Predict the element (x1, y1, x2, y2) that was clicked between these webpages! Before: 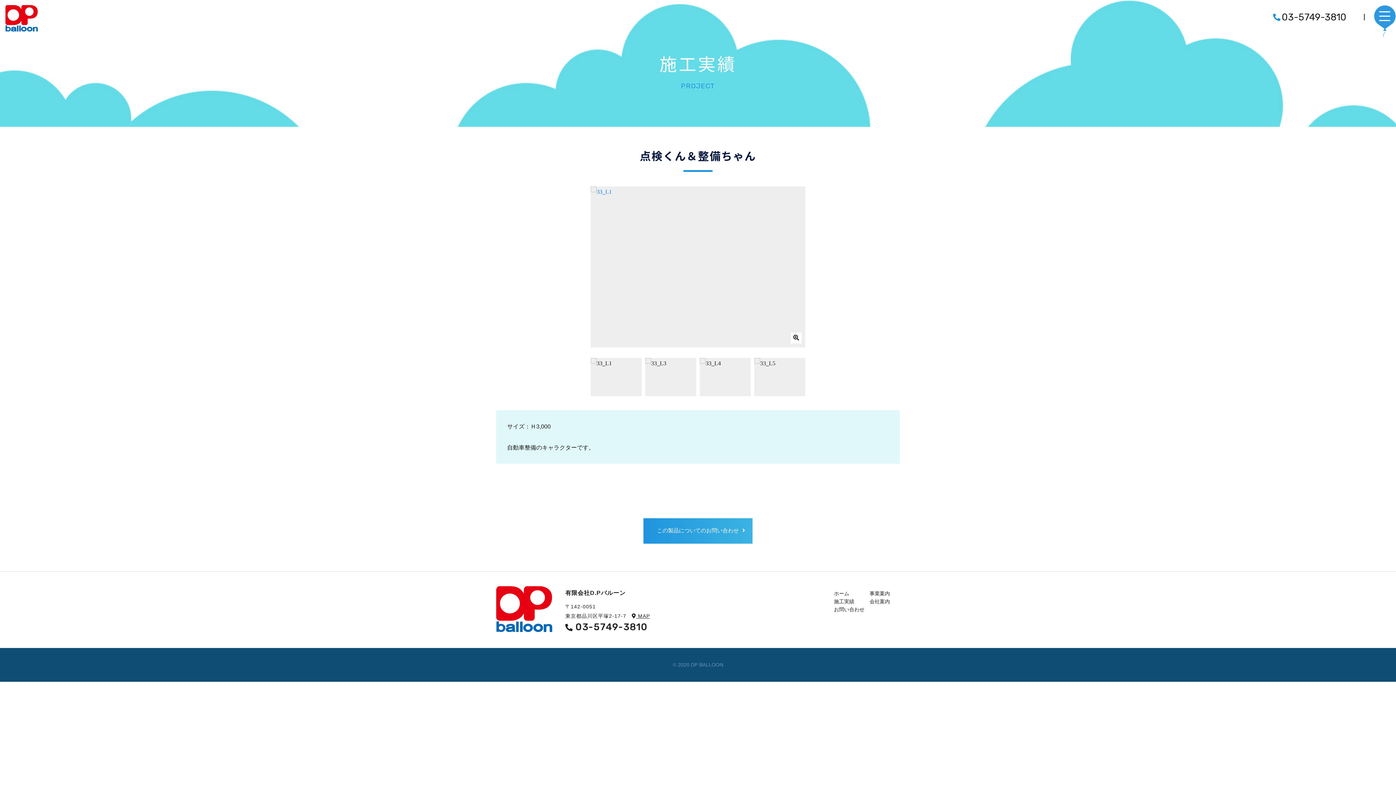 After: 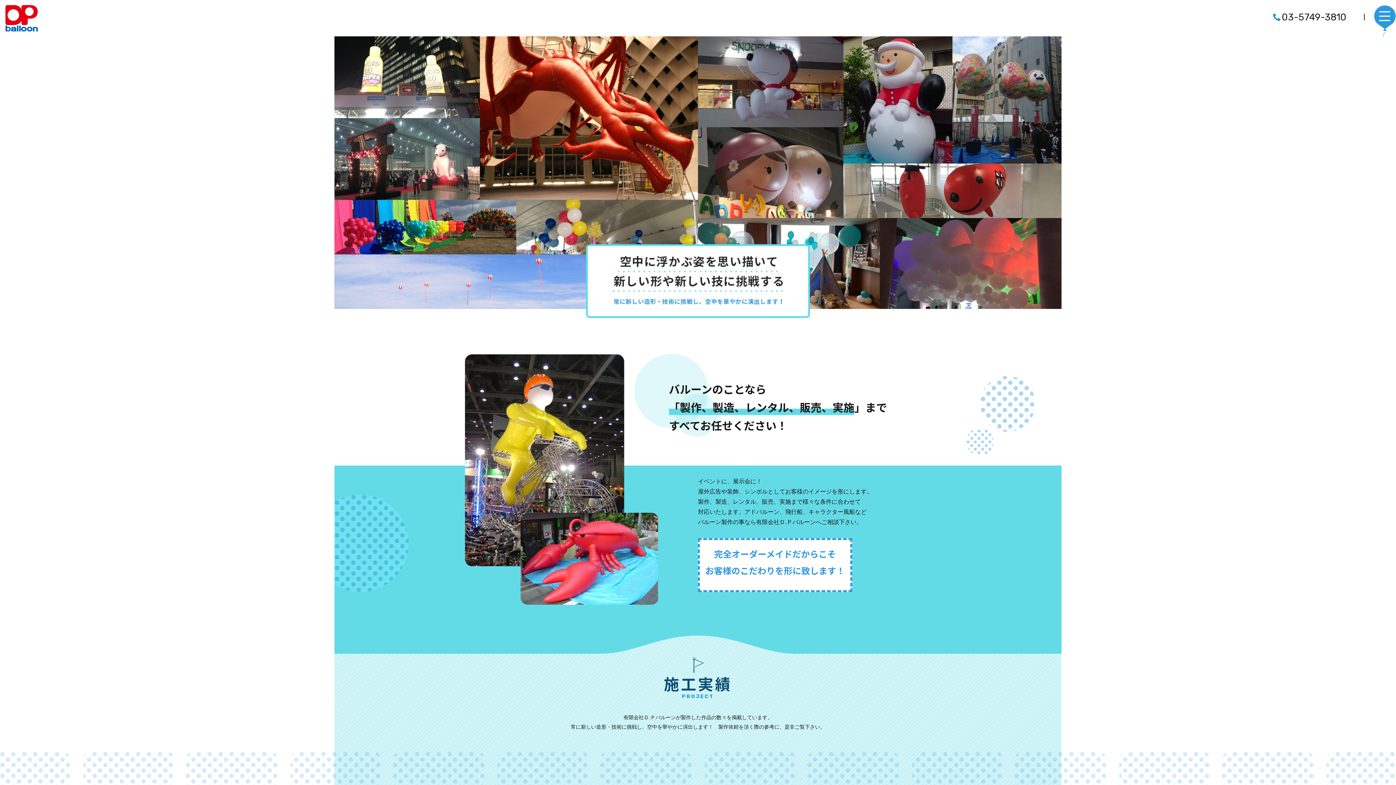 Action: bbox: (834, 590, 869, 597) label: ホーム